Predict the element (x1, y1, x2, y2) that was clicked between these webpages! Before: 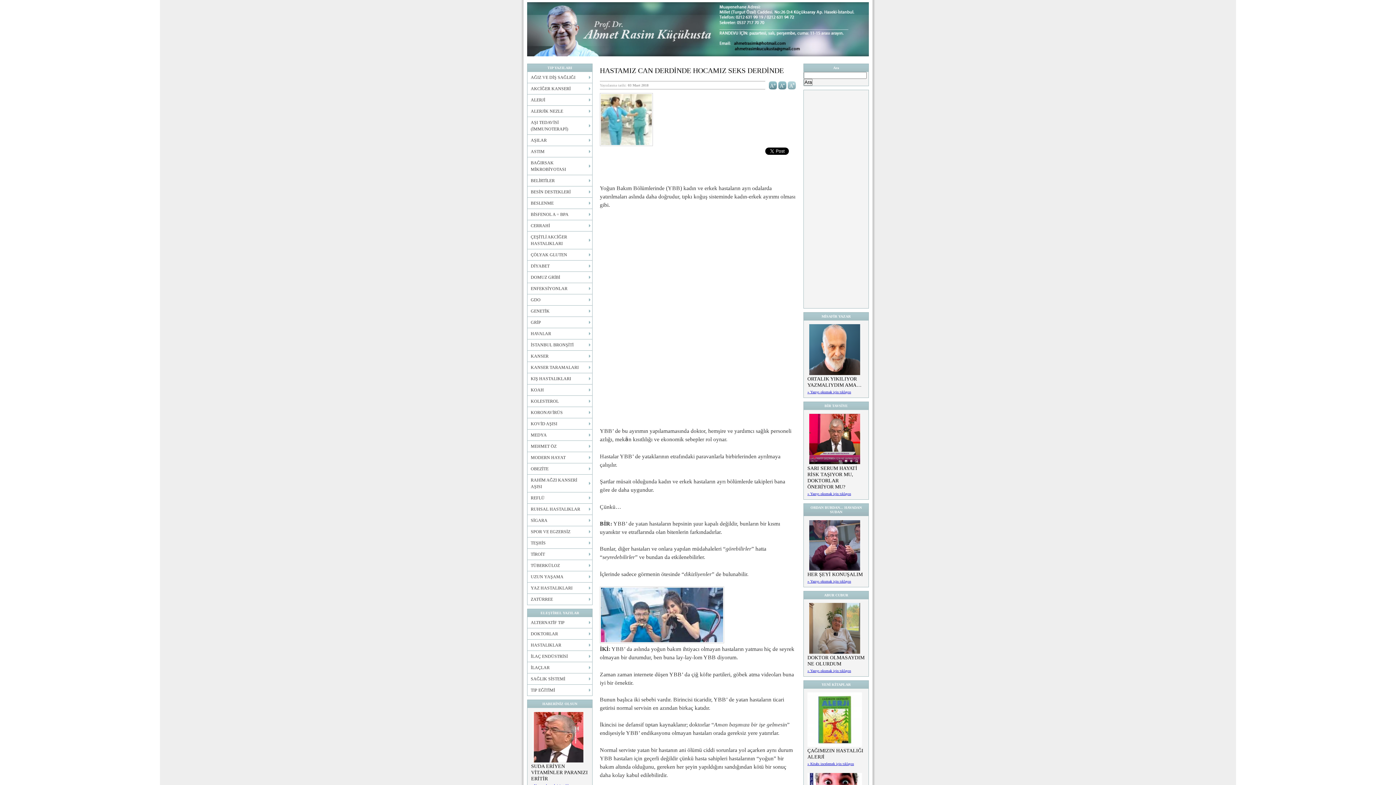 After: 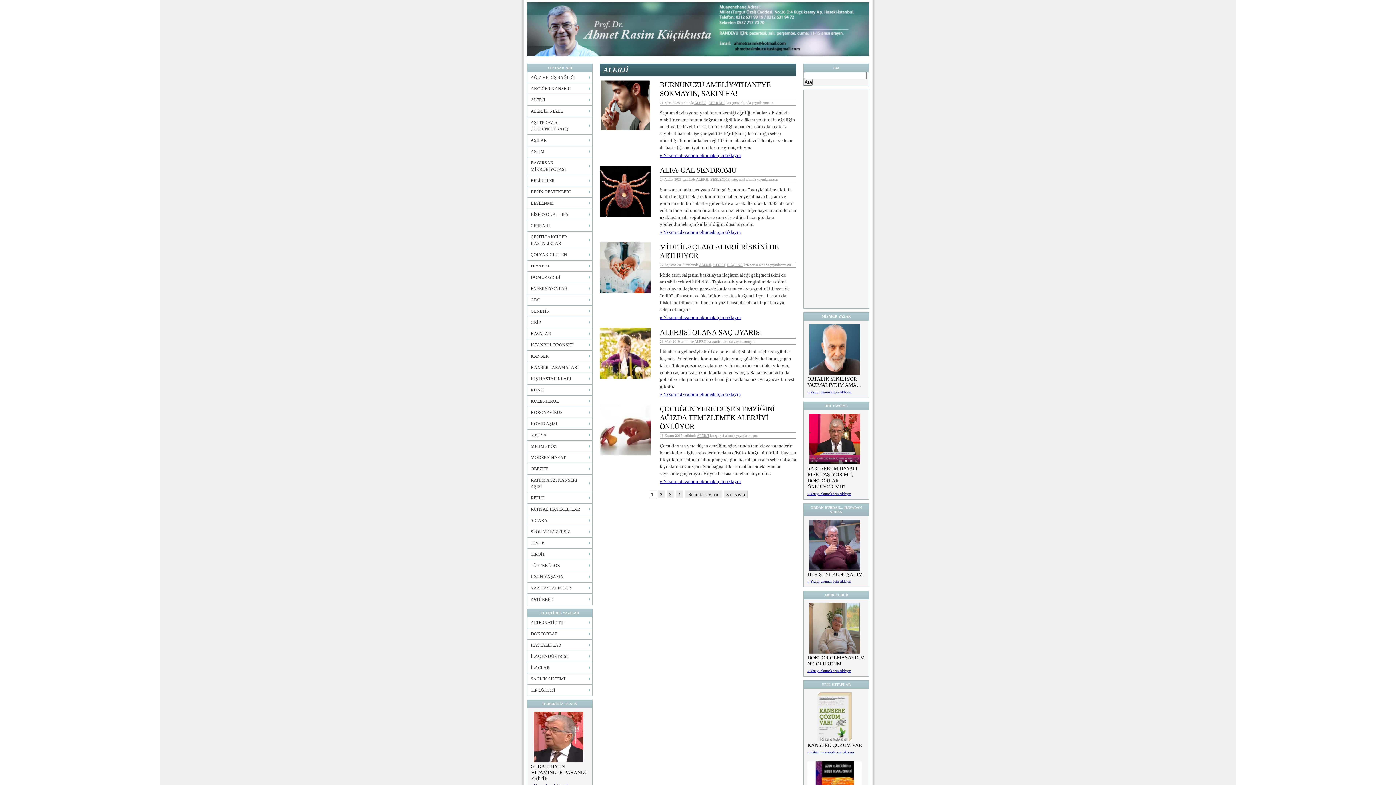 Action: bbox: (527, 94, 592, 105) label: ALERJİ